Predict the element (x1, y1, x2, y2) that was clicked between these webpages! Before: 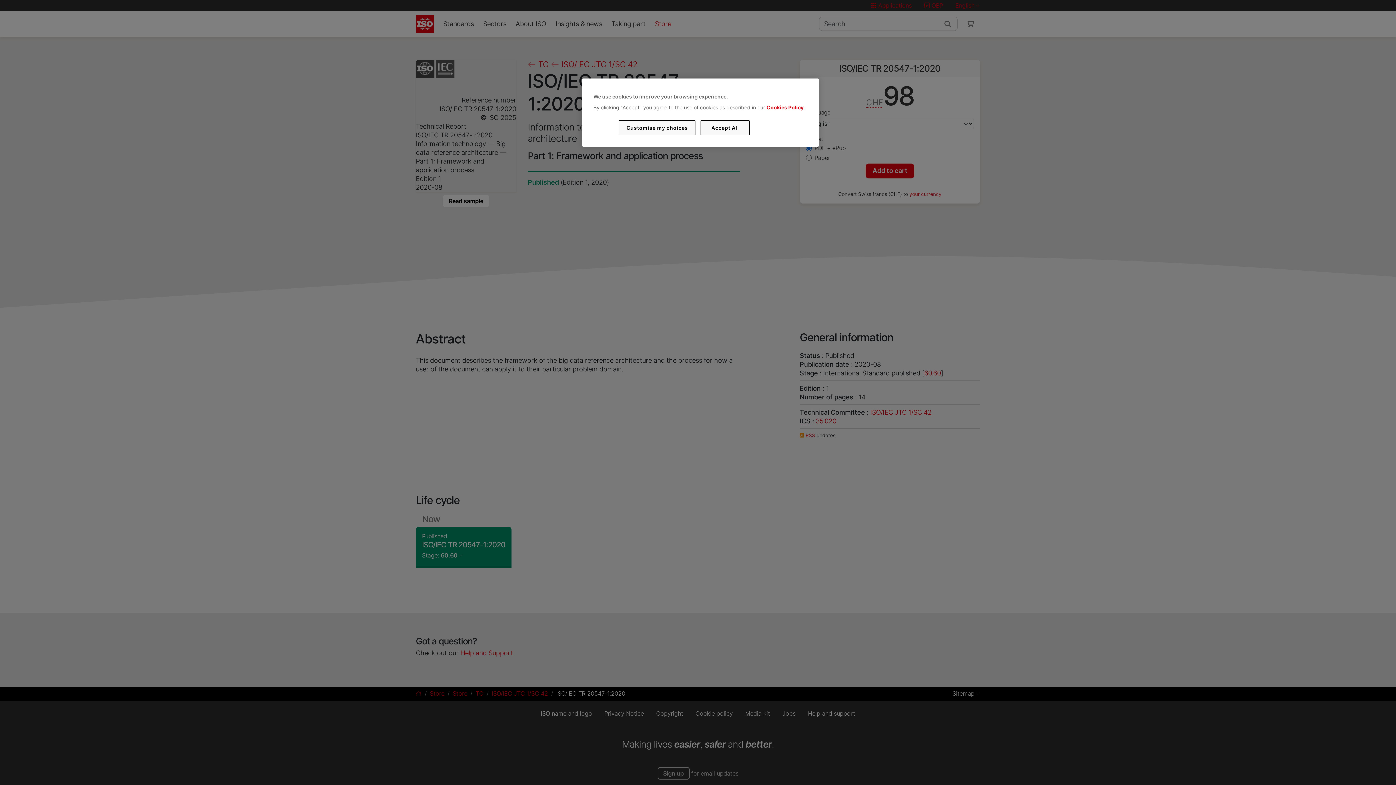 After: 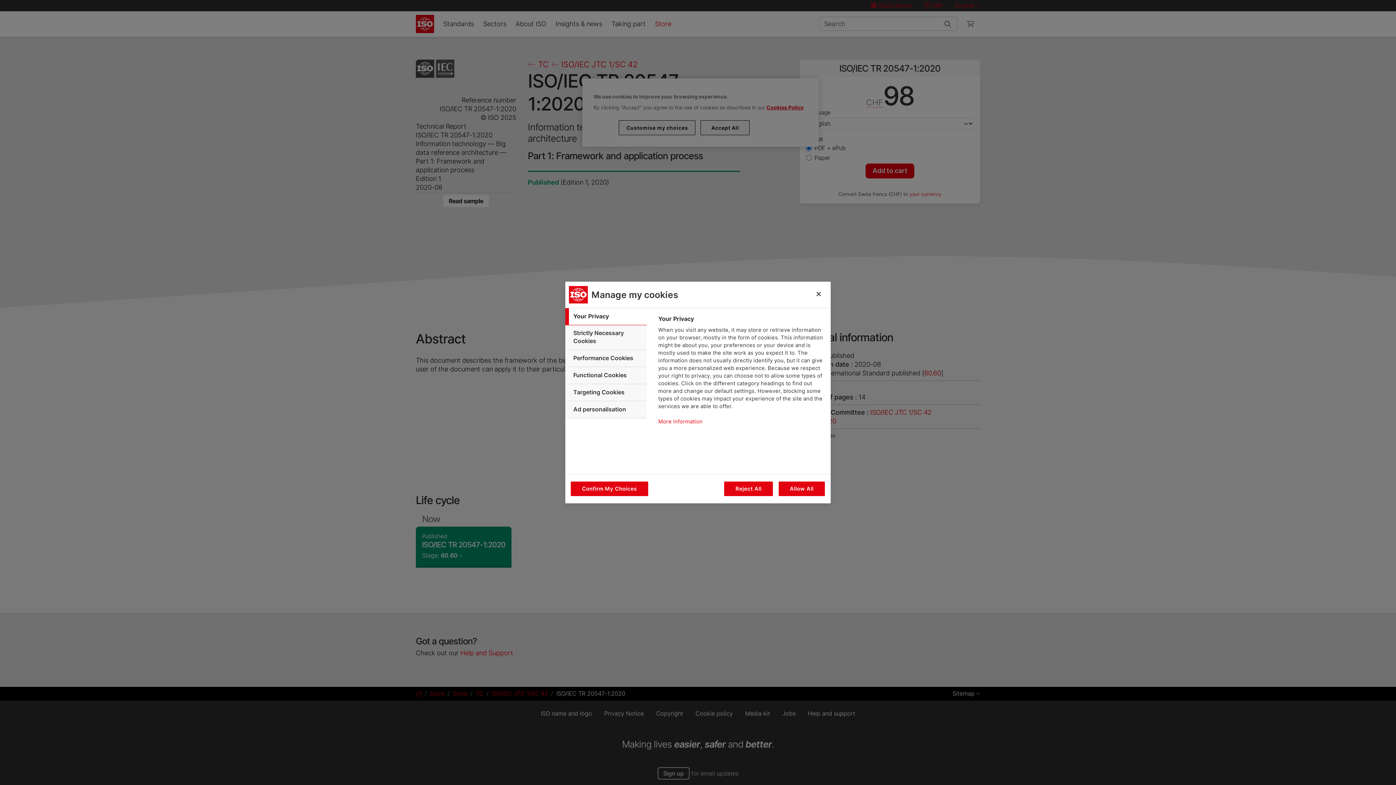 Action: bbox: (619, 120, 695, 135) label: Customise my choices